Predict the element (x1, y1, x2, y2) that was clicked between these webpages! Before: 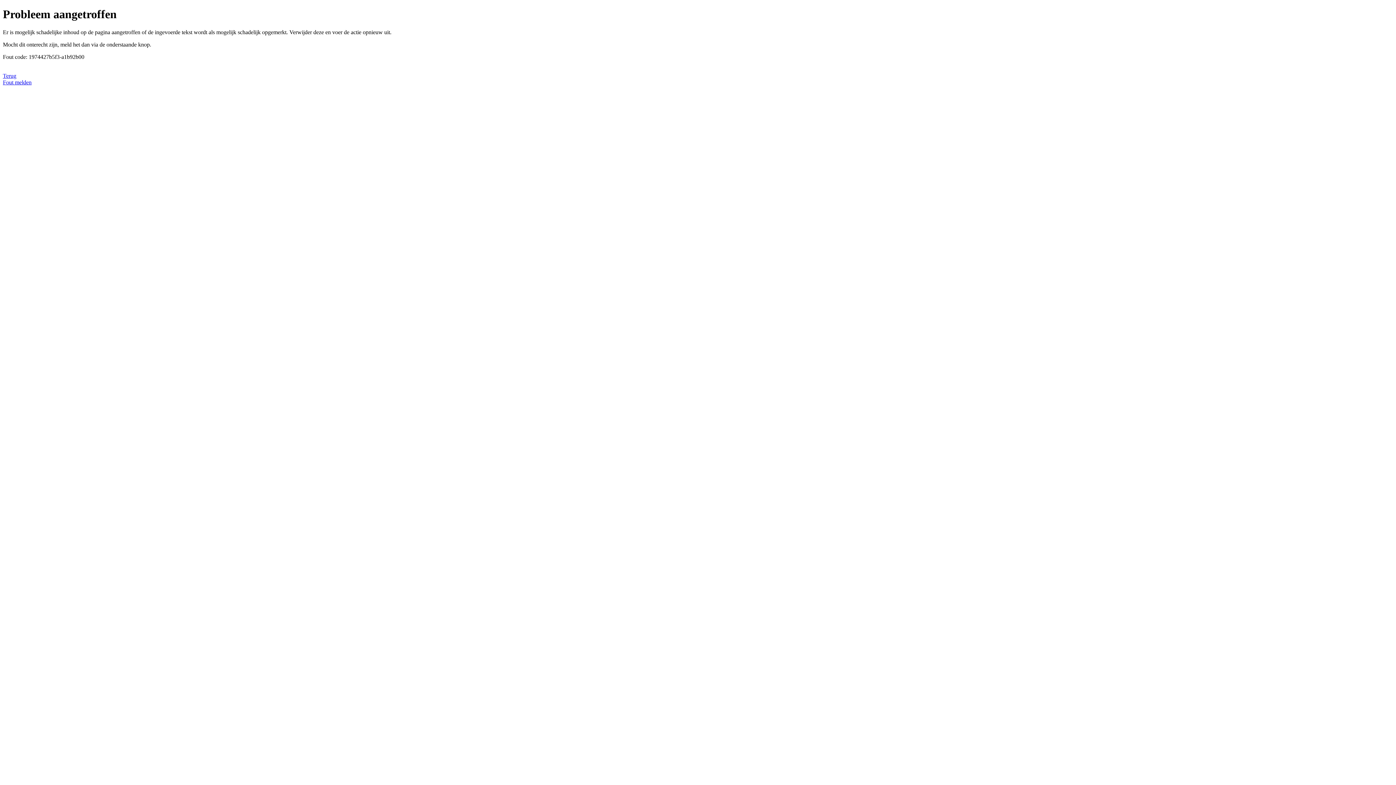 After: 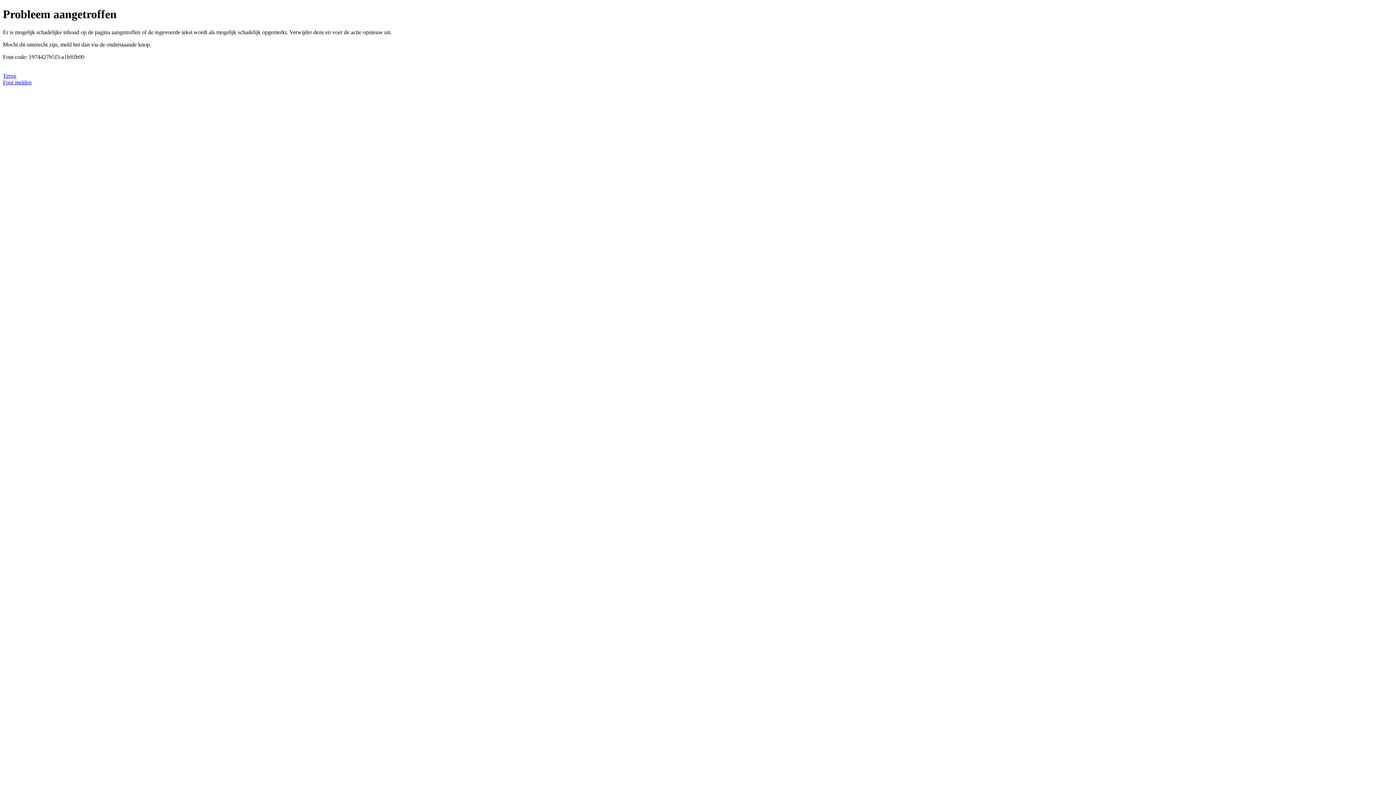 Action: label: Fout melden bbox: (2, 79, 31, 85)